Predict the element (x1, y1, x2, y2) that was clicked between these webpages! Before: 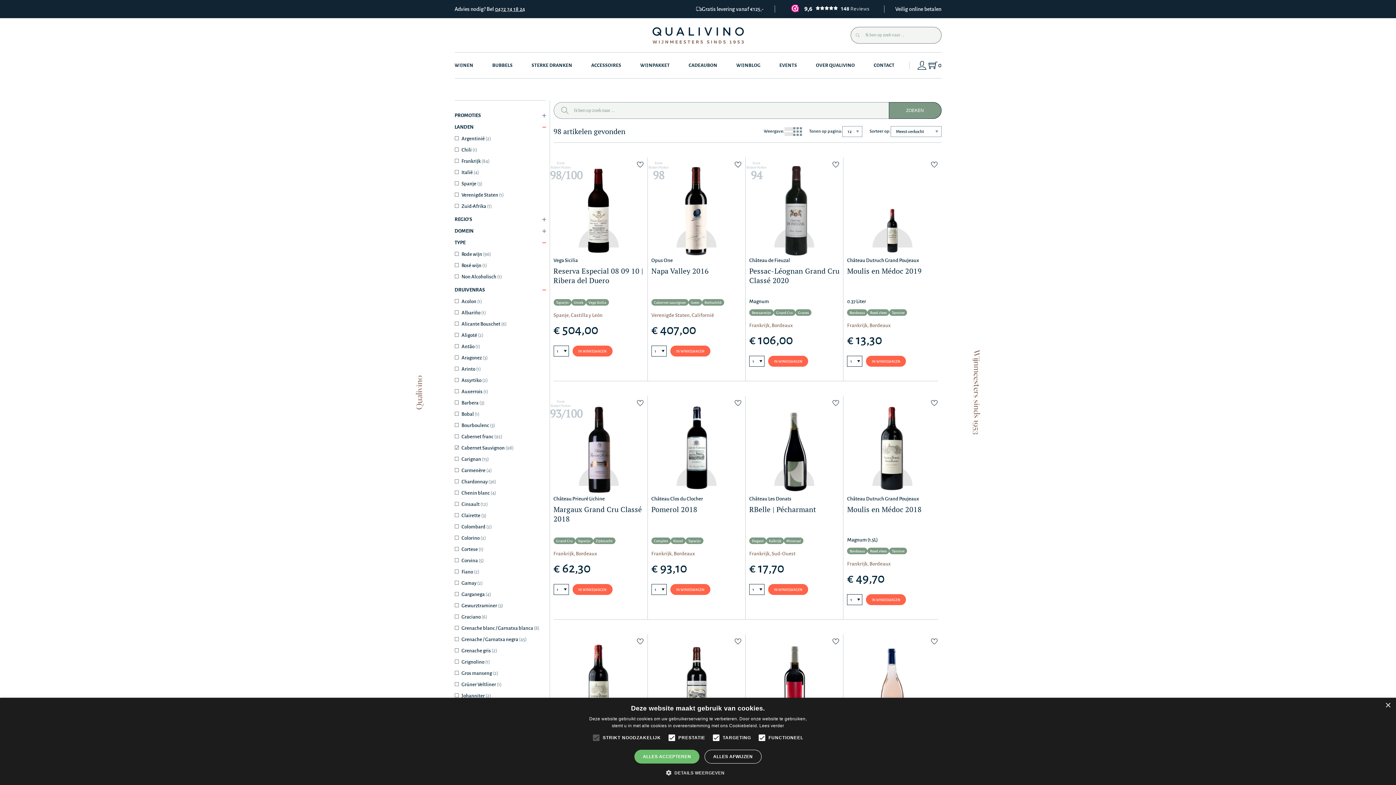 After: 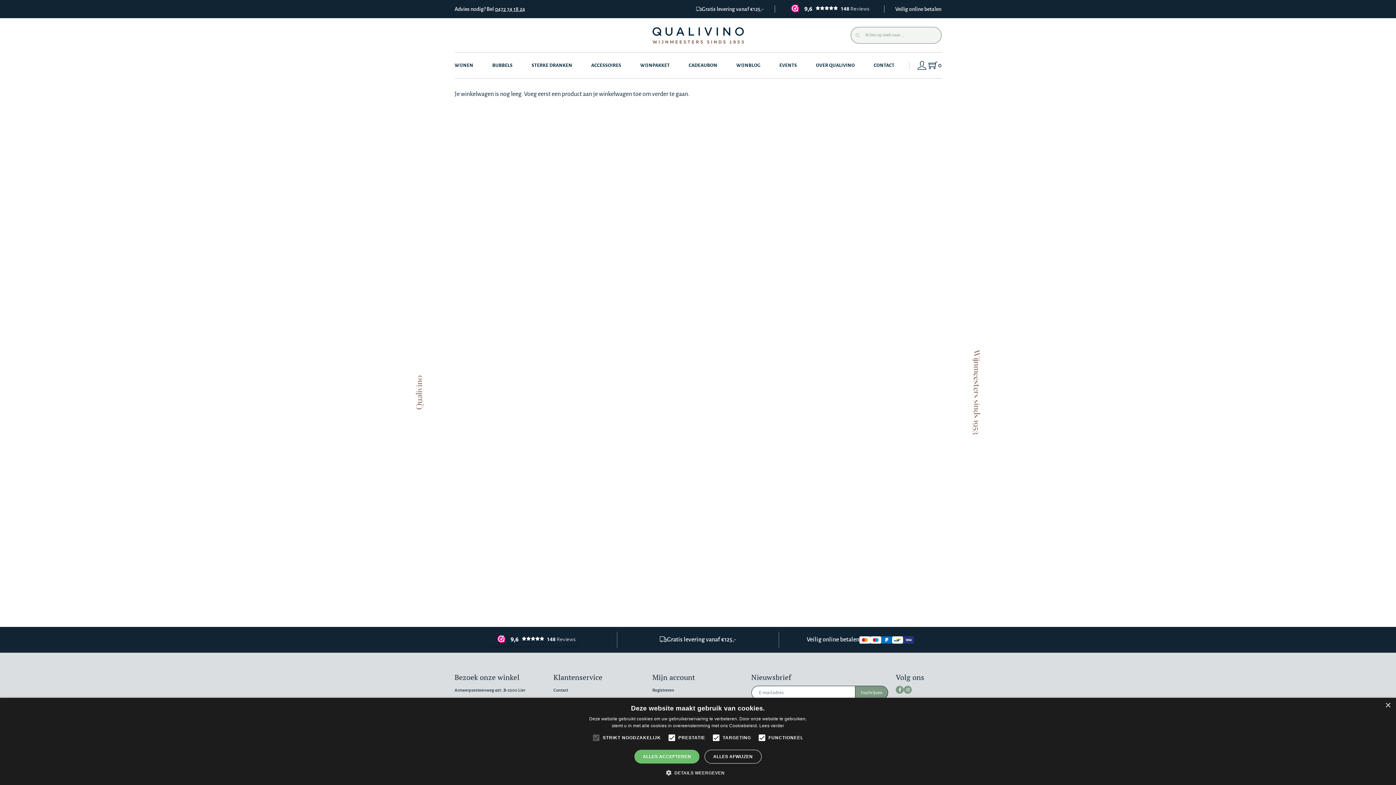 Action: bbox: (927, 60, 941, 70) label: Shopping Cart